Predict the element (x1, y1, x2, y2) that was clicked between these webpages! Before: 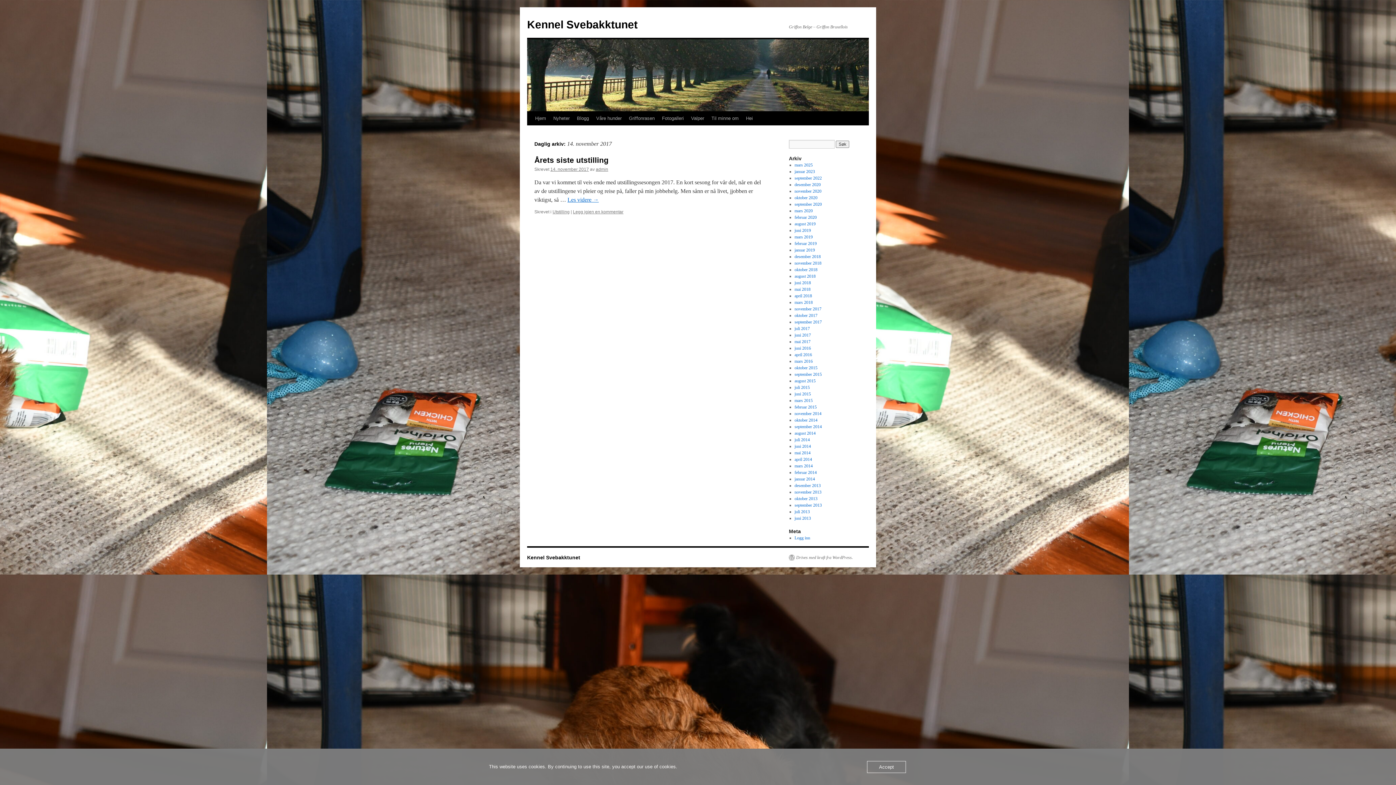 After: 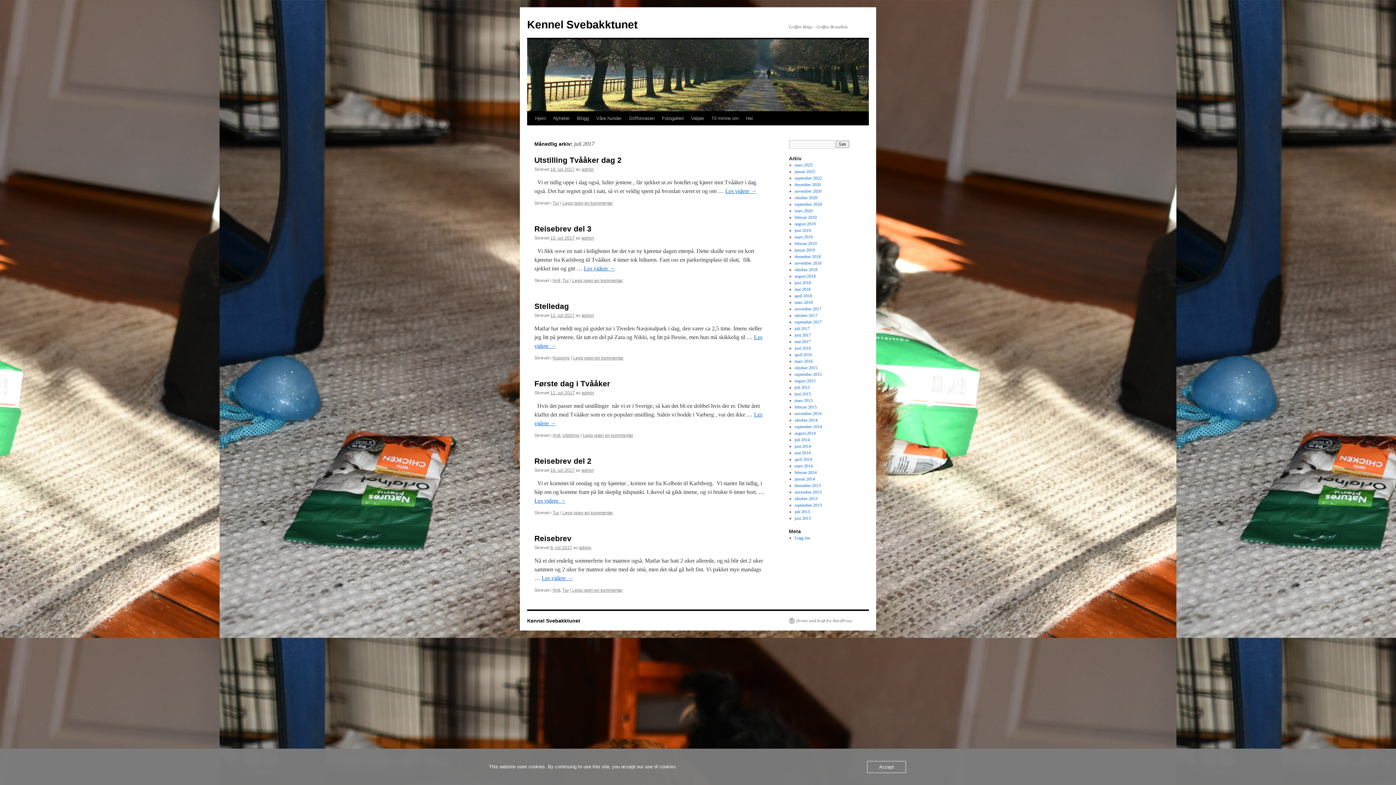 Action: bbox: (794, 326, 810, 331) label: juli 2017